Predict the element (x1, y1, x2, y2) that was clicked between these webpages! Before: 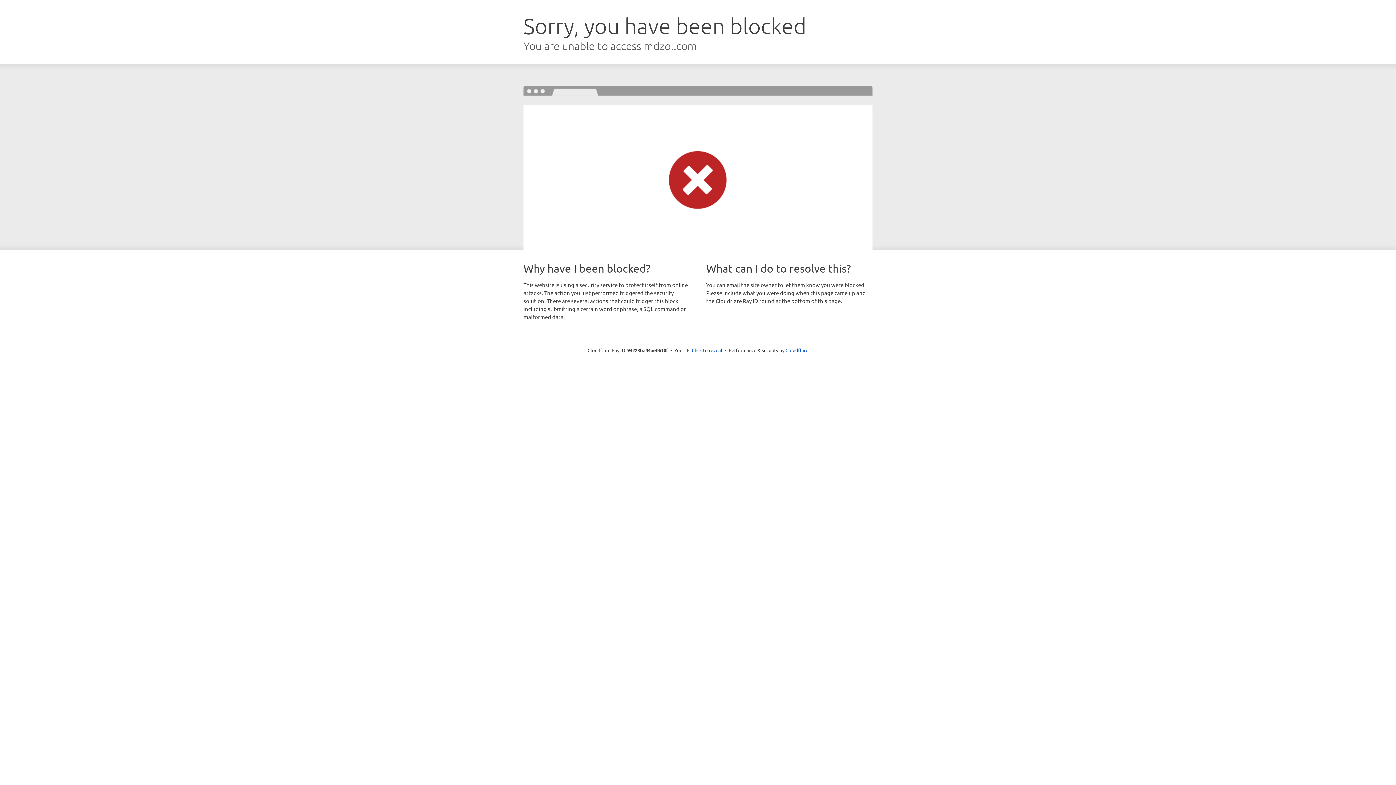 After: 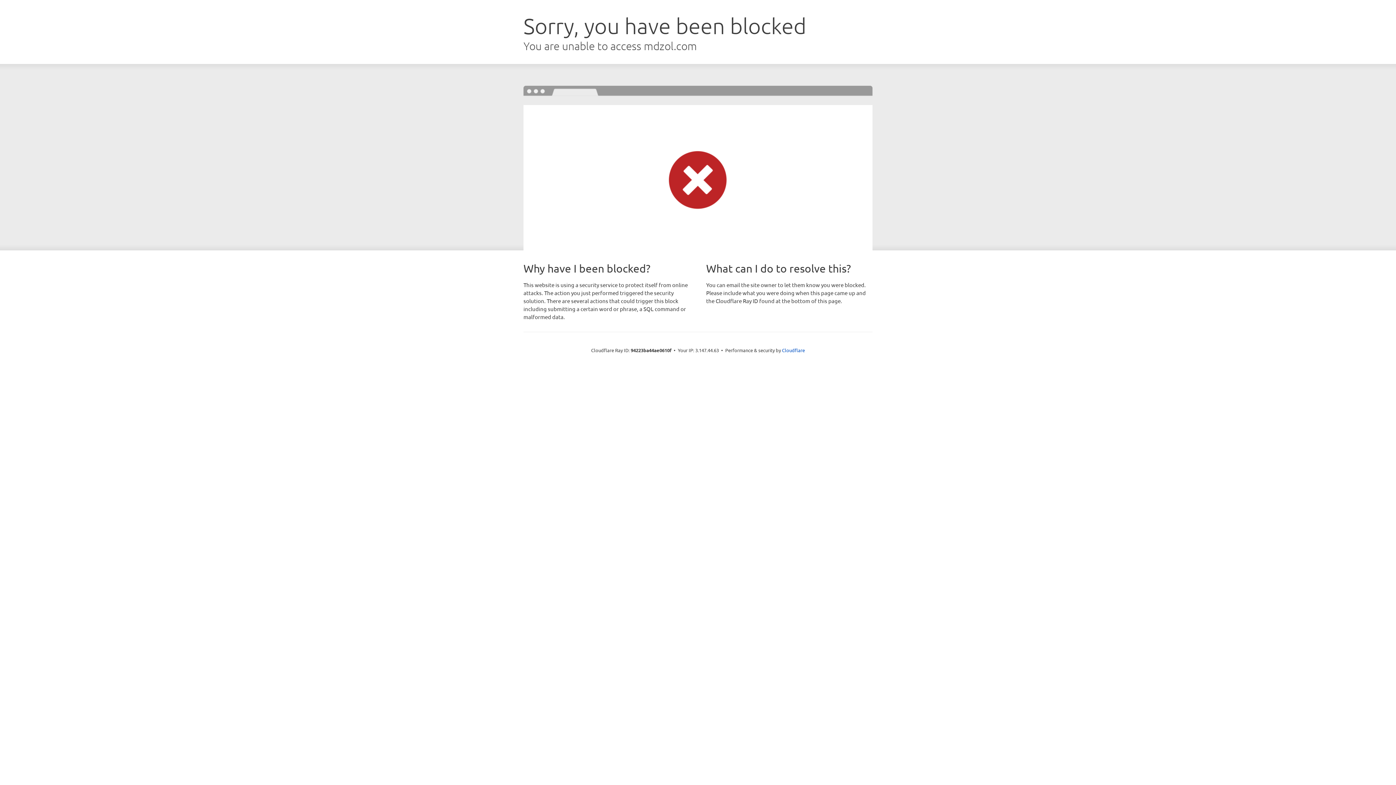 Action: label: Click to reveal bbox: (692, 346, 722, 353)